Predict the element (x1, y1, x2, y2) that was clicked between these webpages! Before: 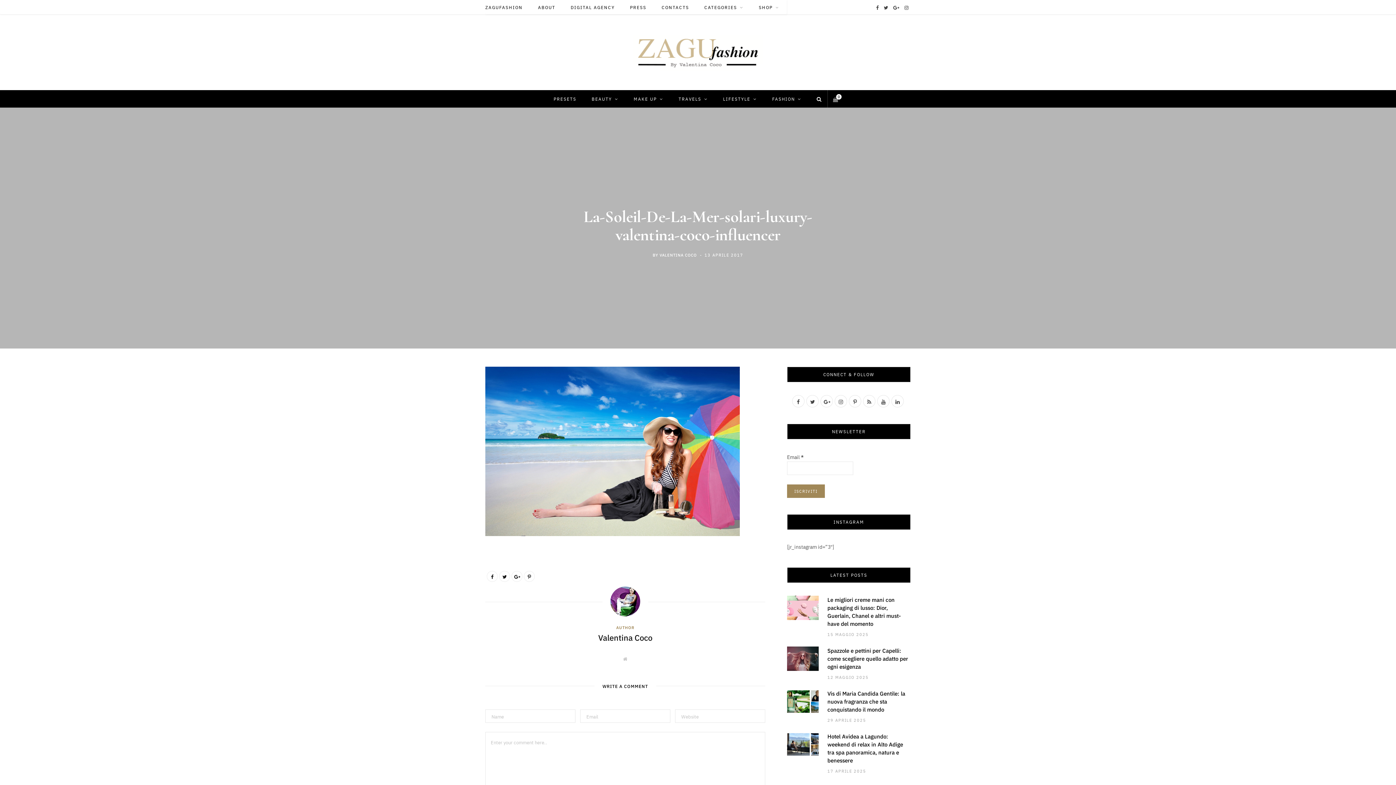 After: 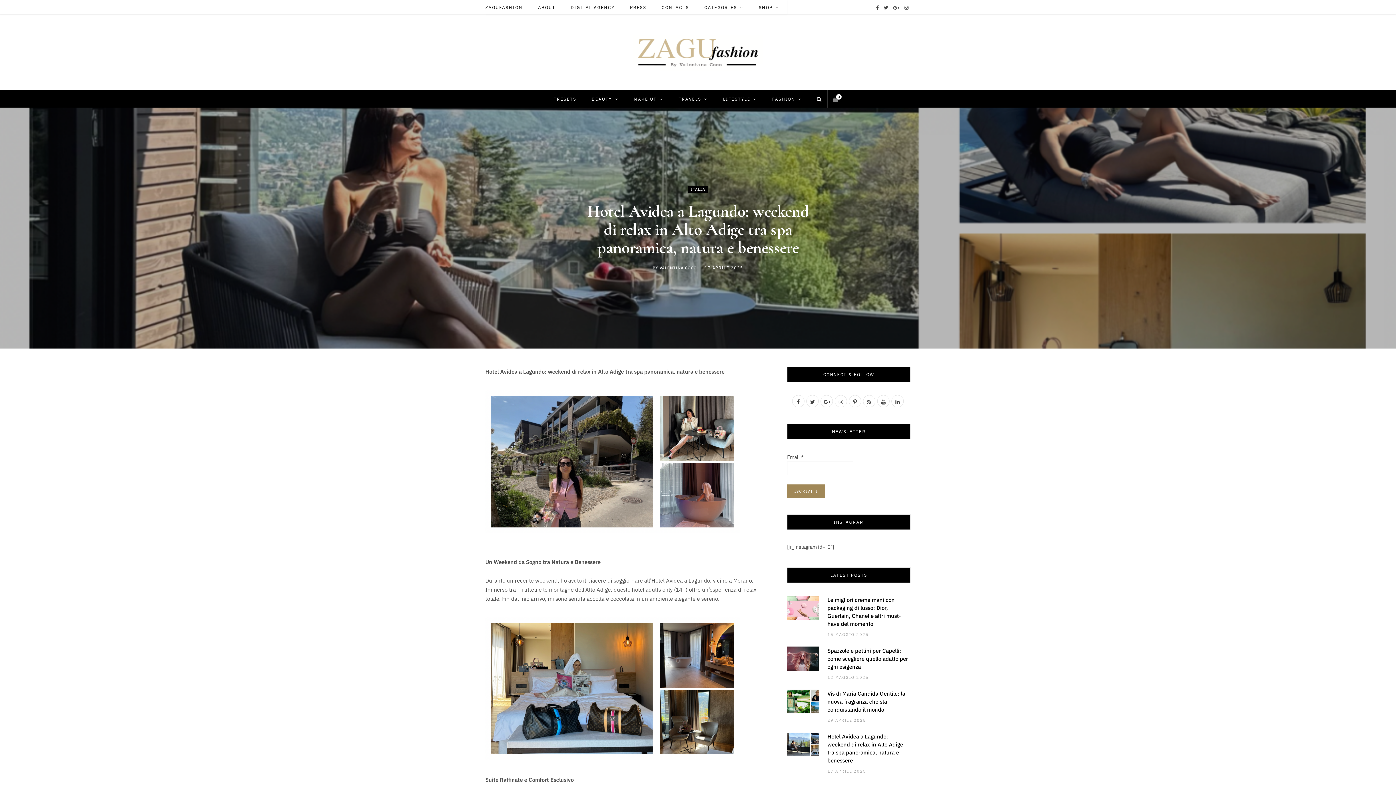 Action: label: Hotel Avidea a Lagundo: weekend di relax in Alto Adige tra spa panoramica, natura e benessere bbox: (827, 732, 910, 764)